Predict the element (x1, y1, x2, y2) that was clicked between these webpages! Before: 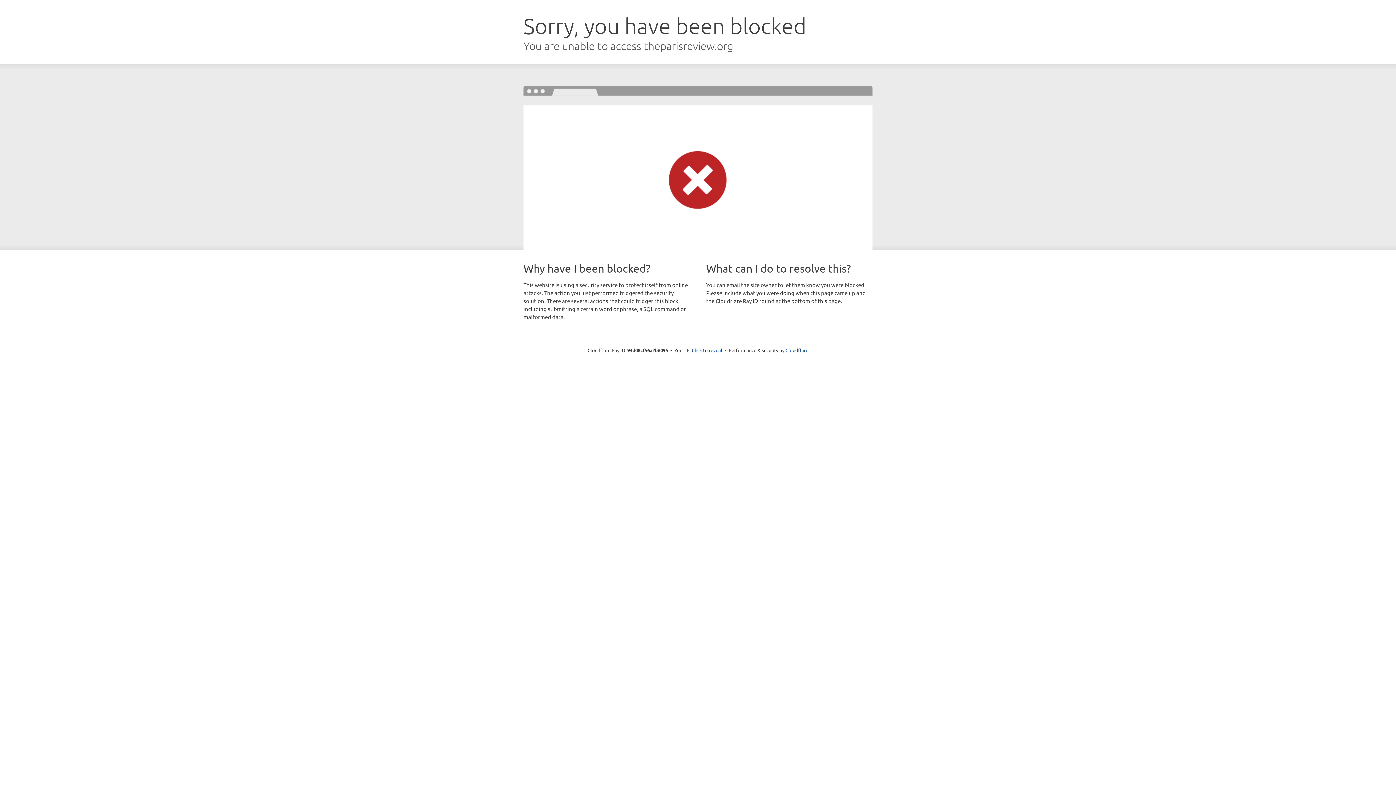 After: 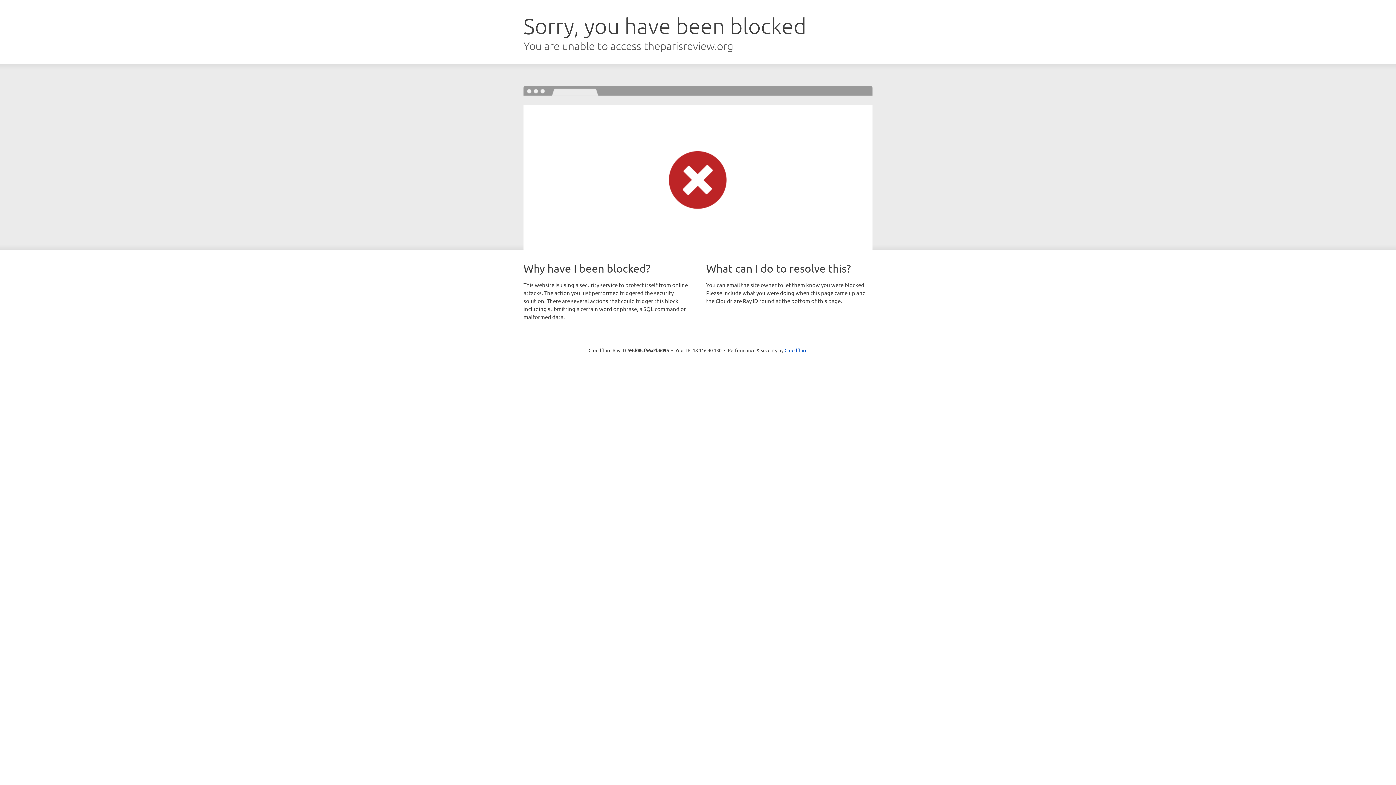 Action: label: Click to reveal bbox: (692, 346, 722, 353)